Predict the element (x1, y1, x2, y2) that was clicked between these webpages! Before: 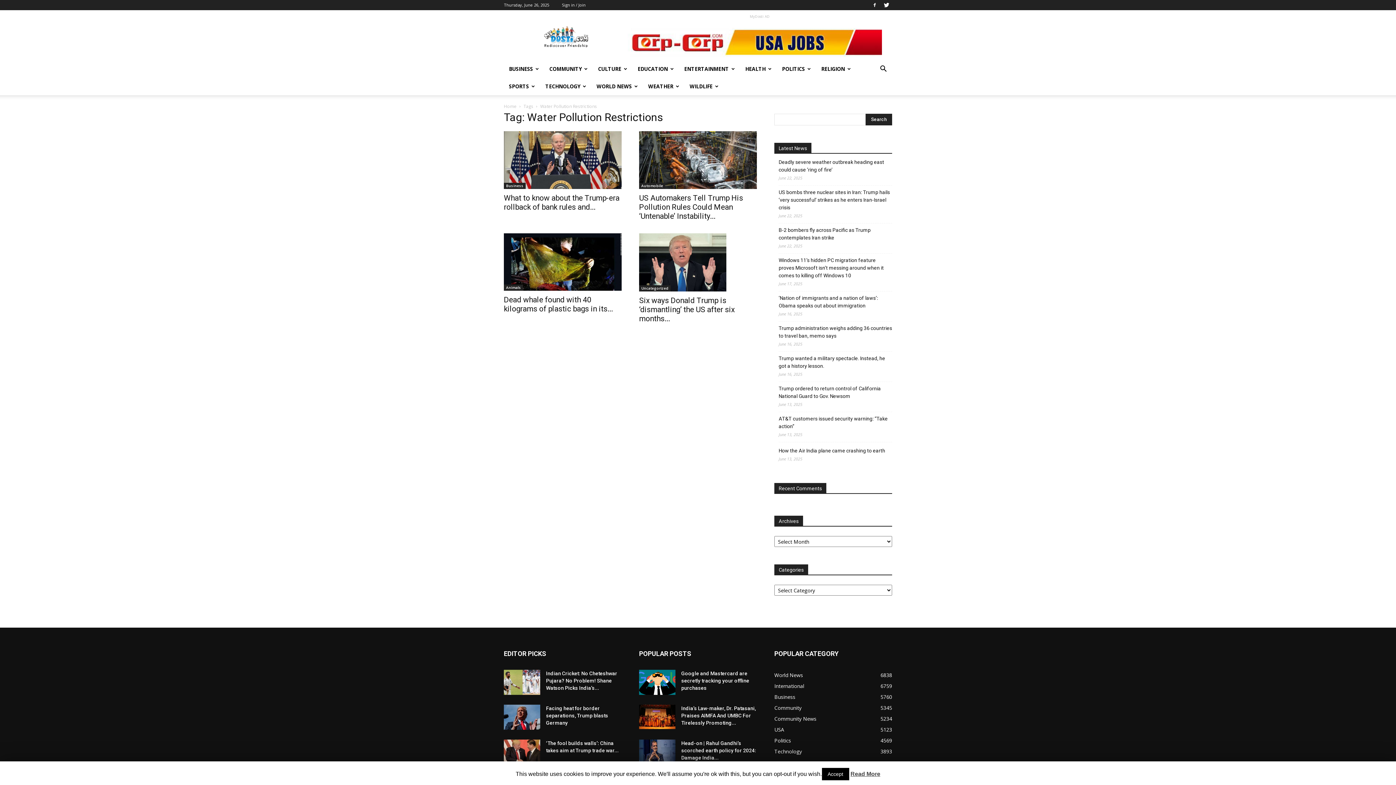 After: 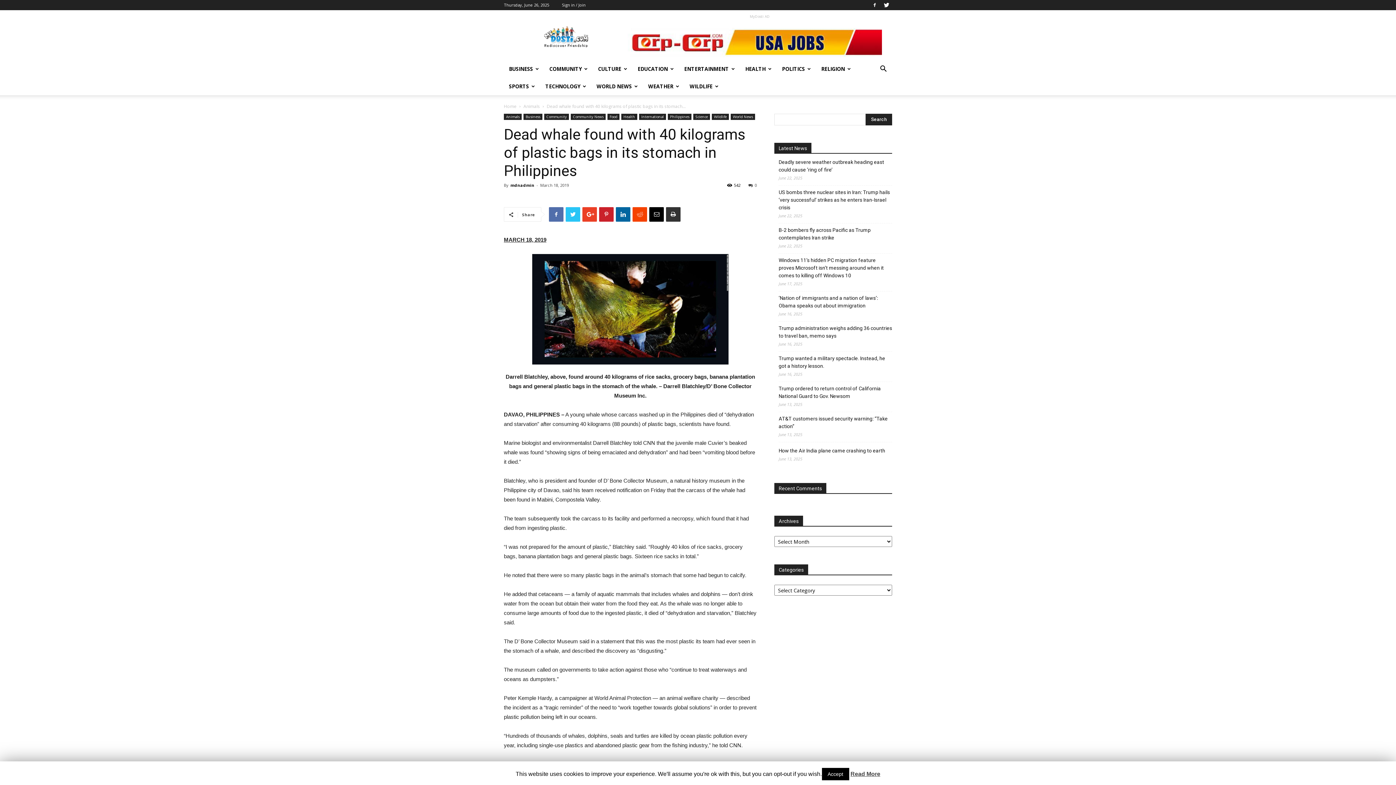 Action: bbox: (504, 233, 621, 291)